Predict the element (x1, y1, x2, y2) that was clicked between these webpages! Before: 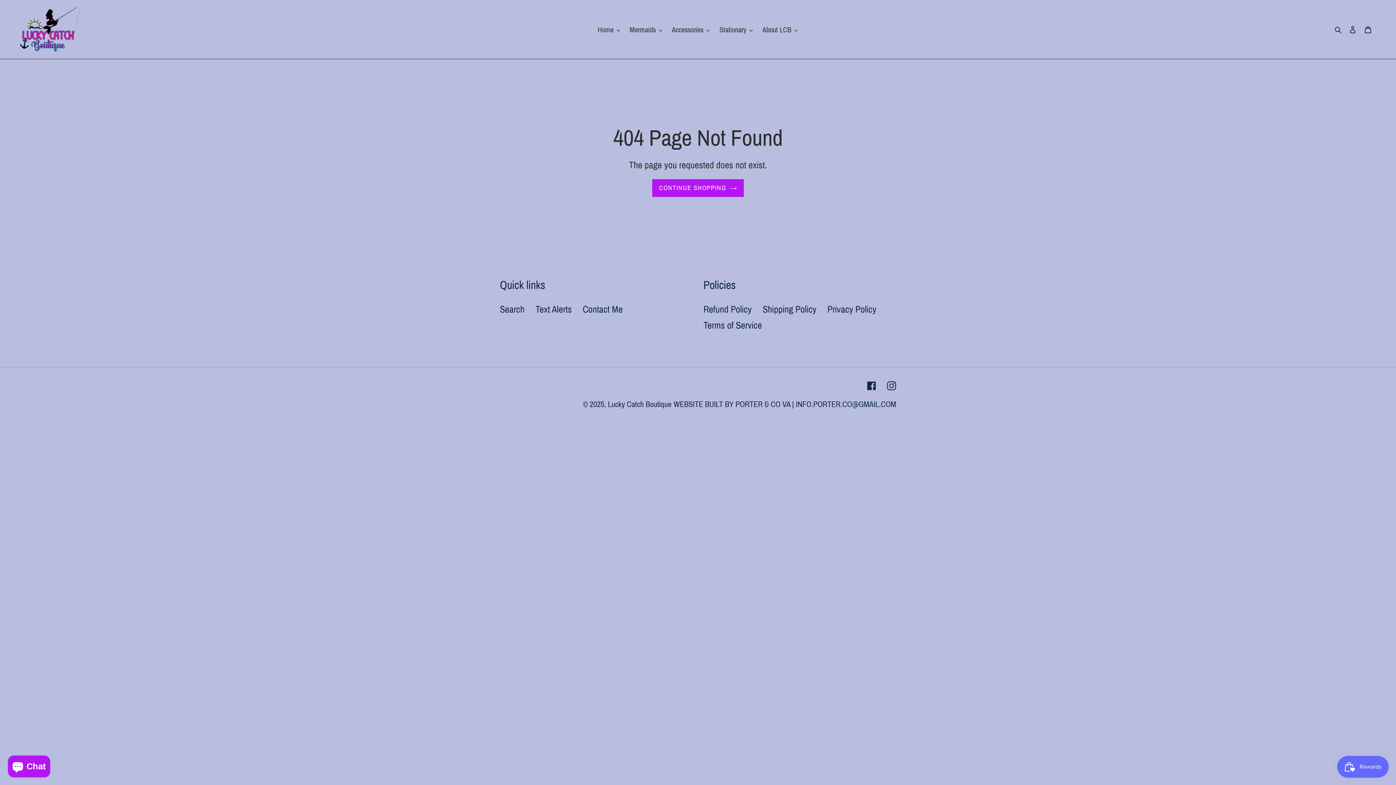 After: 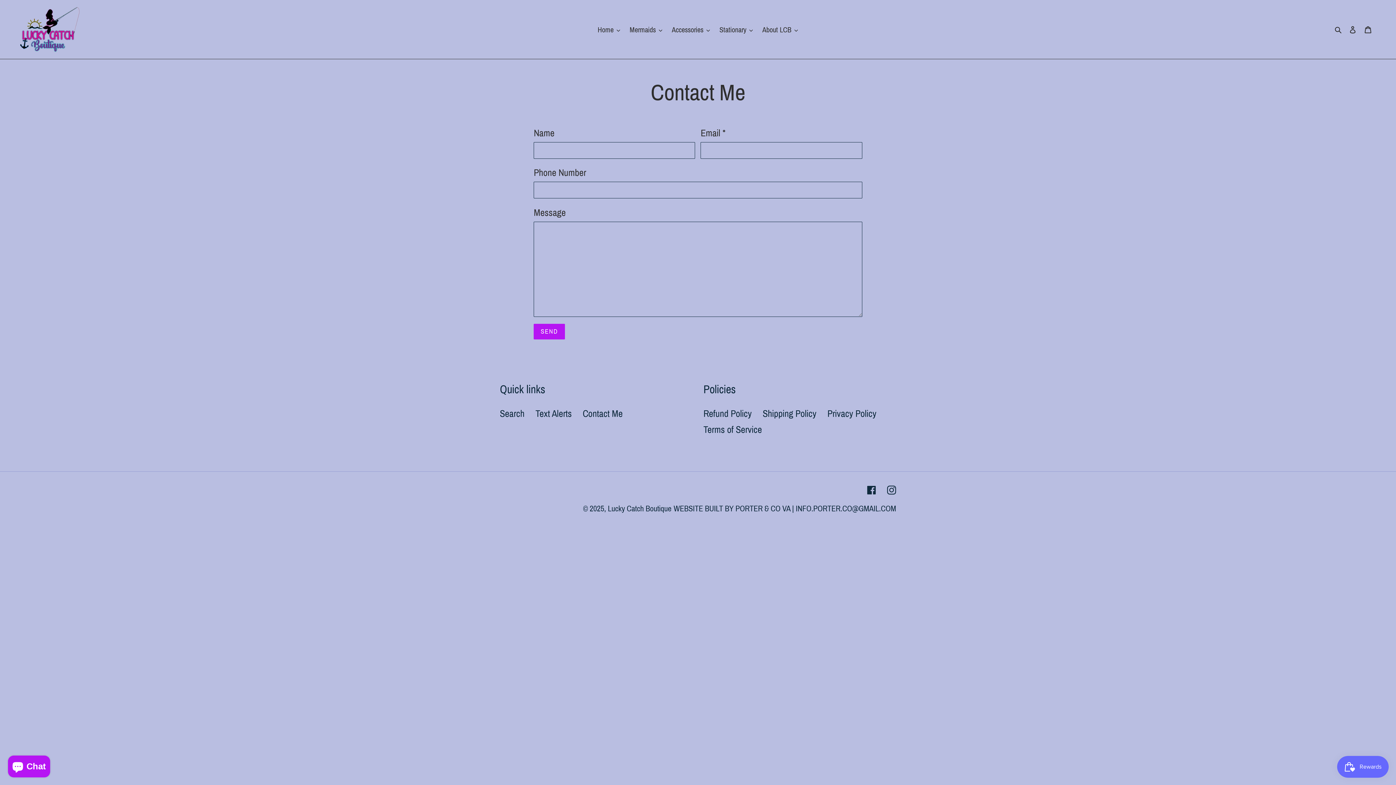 Action: label: Contact Me bbox: (582, 304, 622, 314)